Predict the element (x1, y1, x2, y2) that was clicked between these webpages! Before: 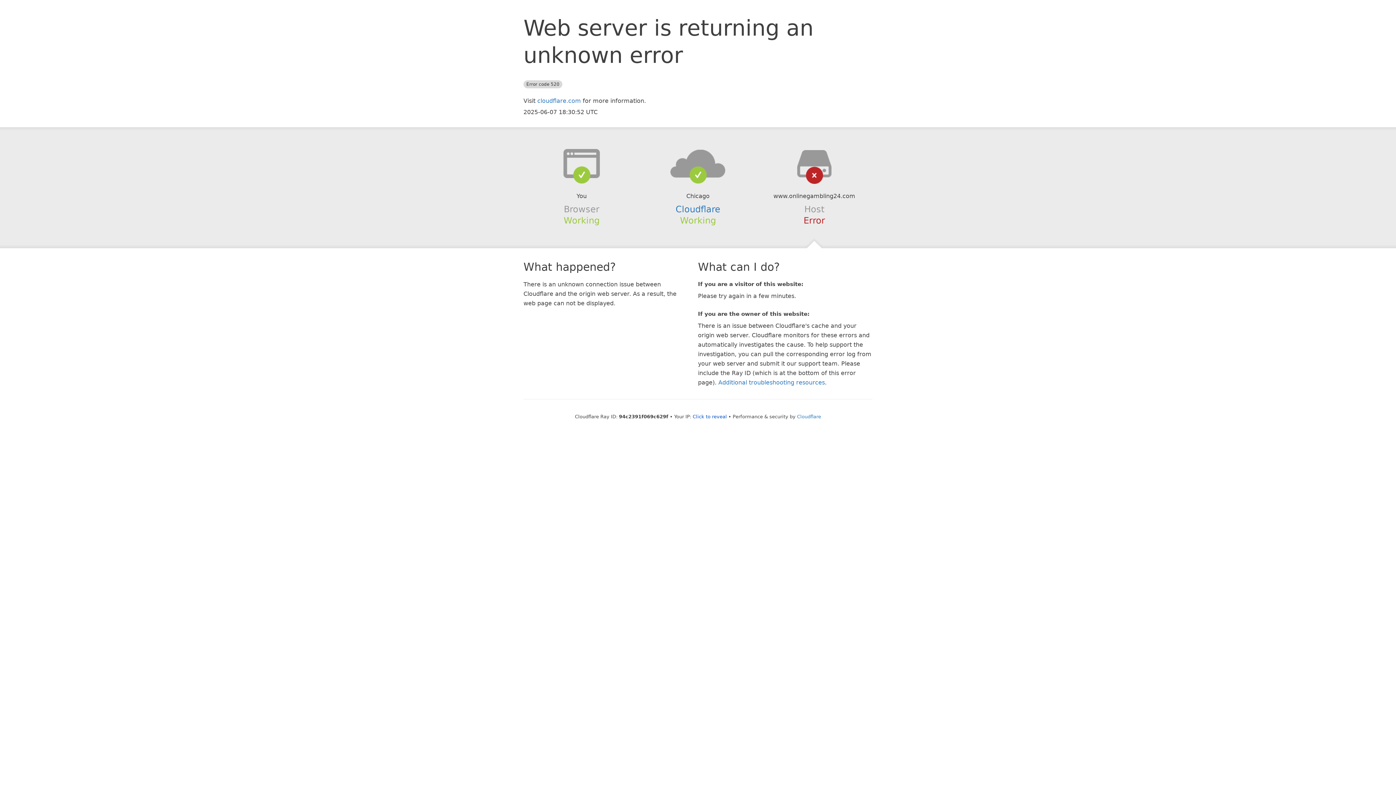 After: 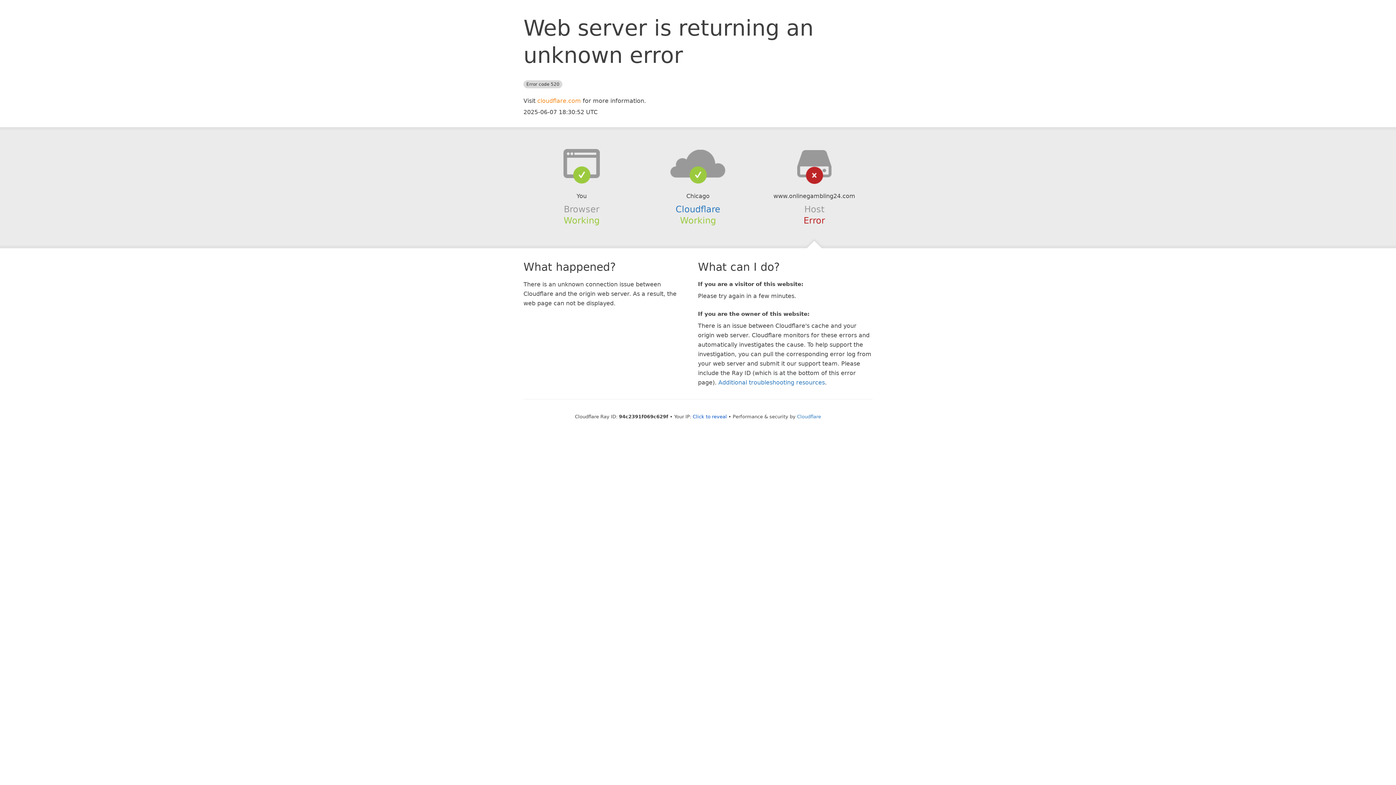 Action: bbox: (537, 97, 581, 104) label: cloudflare.com